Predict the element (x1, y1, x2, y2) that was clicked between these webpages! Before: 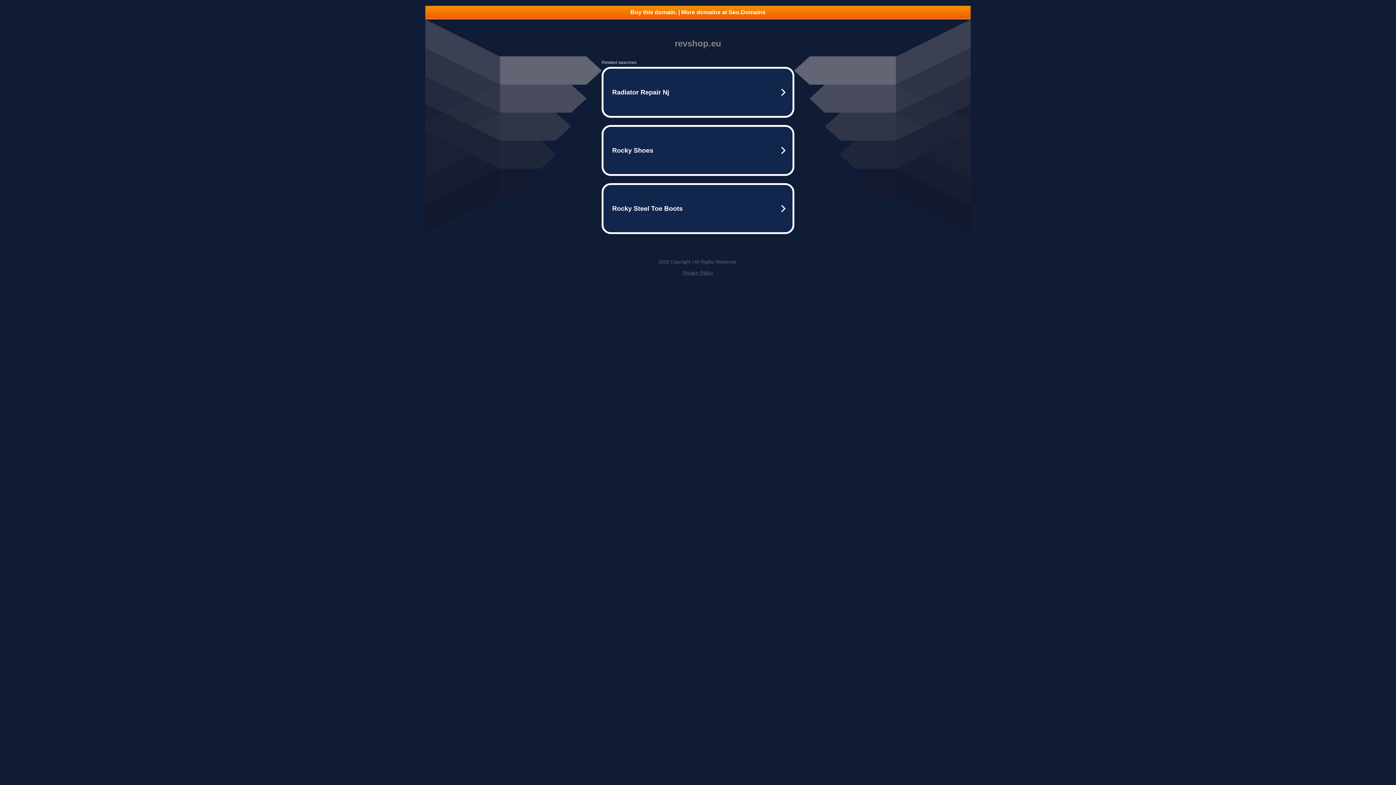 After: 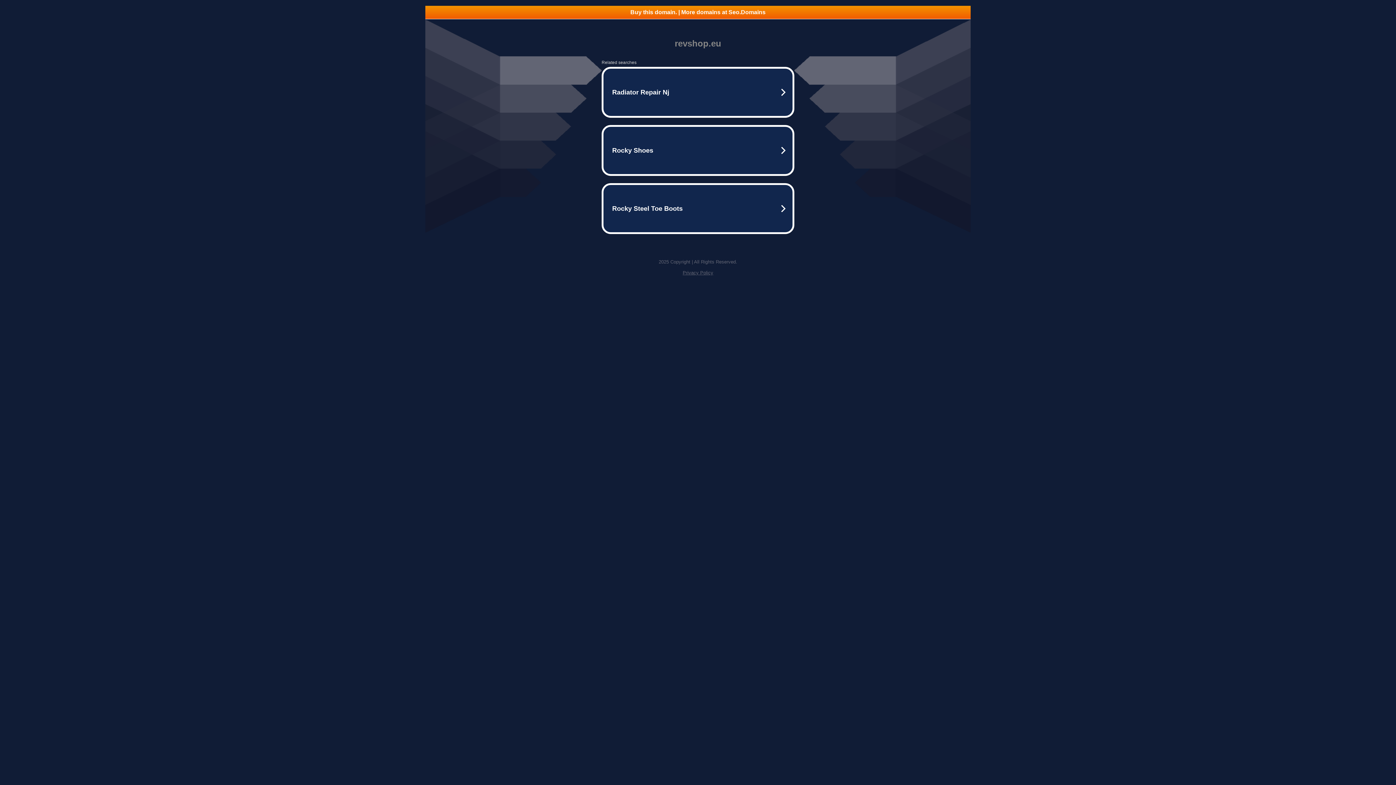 Action: bbox: (682, 270, 713, 275) label: Privacy Policy